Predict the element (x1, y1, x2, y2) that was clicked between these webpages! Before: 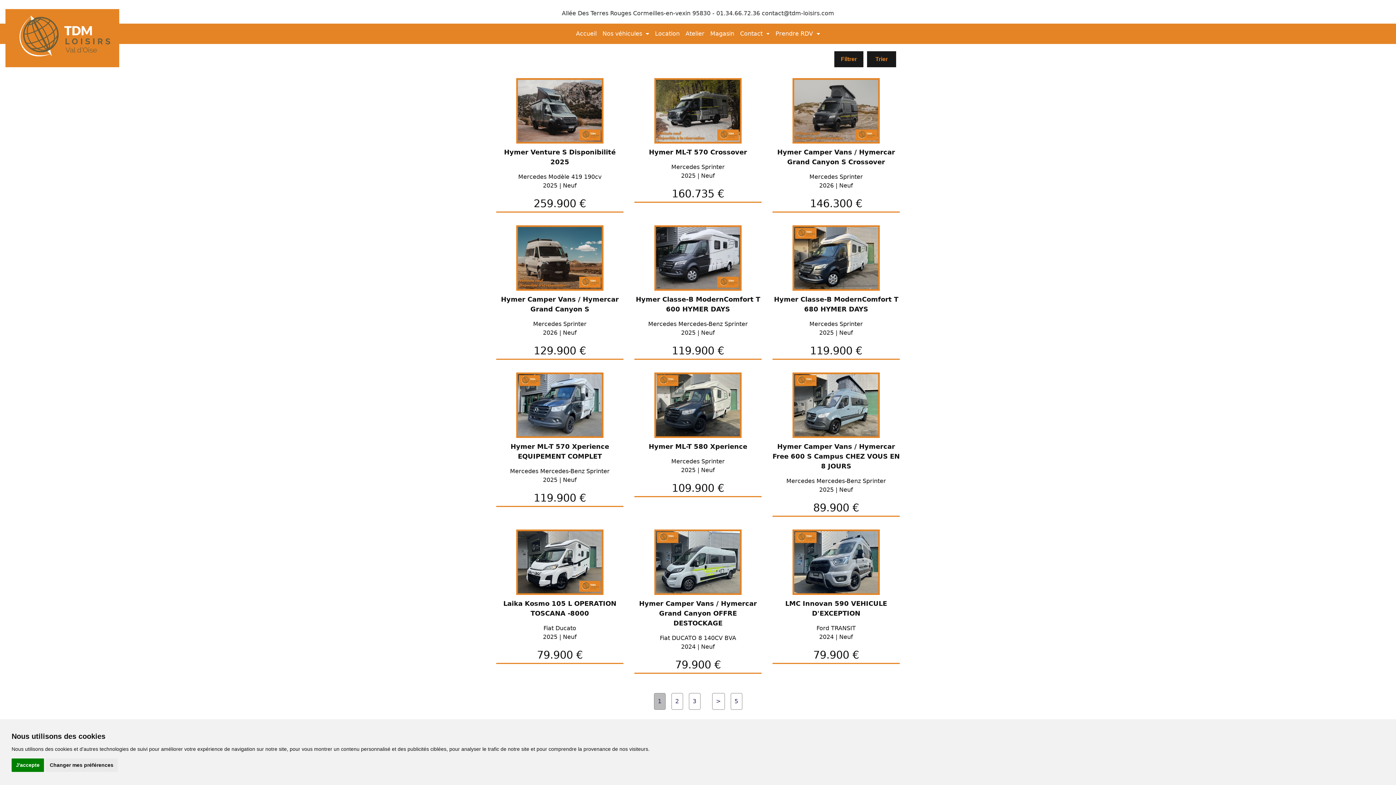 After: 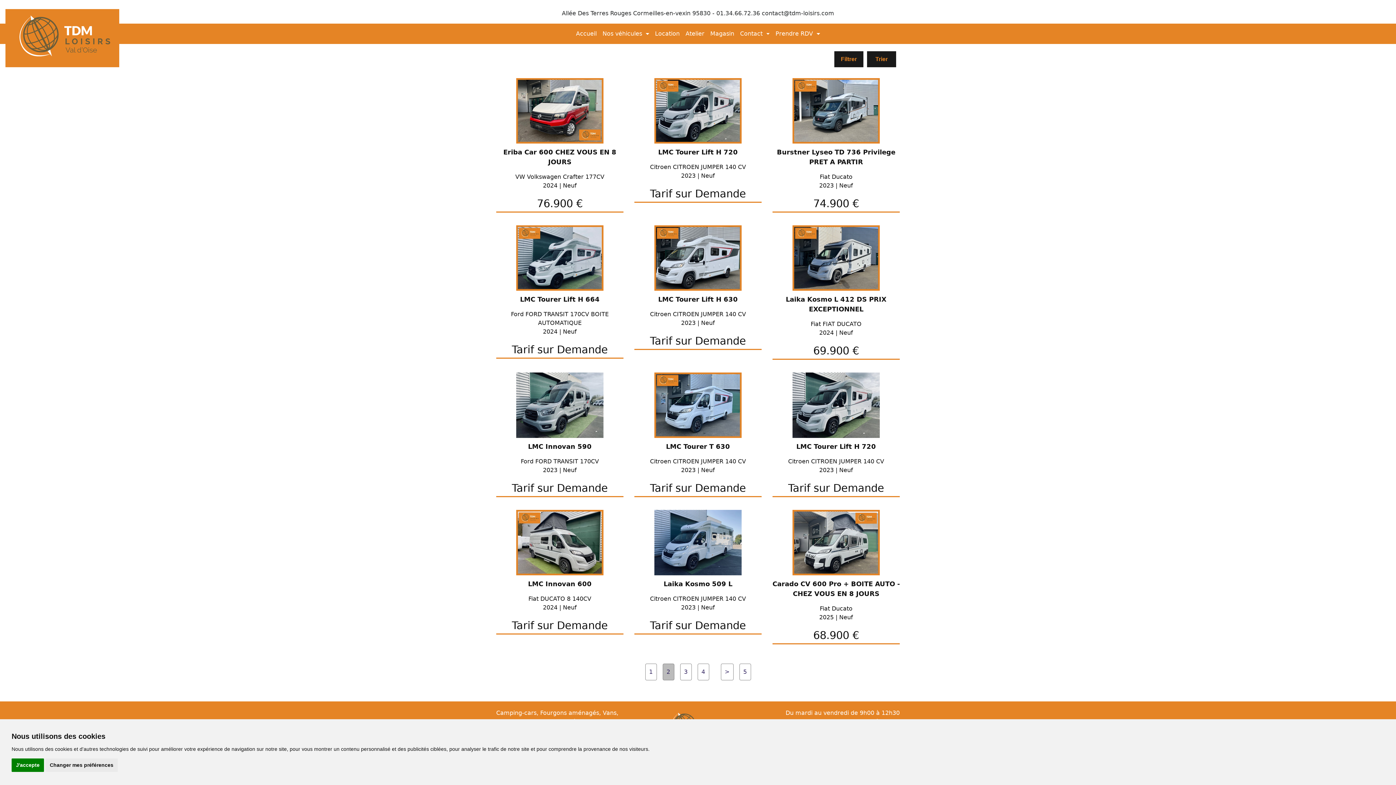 Action: label: 2 bbox: (671, 693, 683, 710)